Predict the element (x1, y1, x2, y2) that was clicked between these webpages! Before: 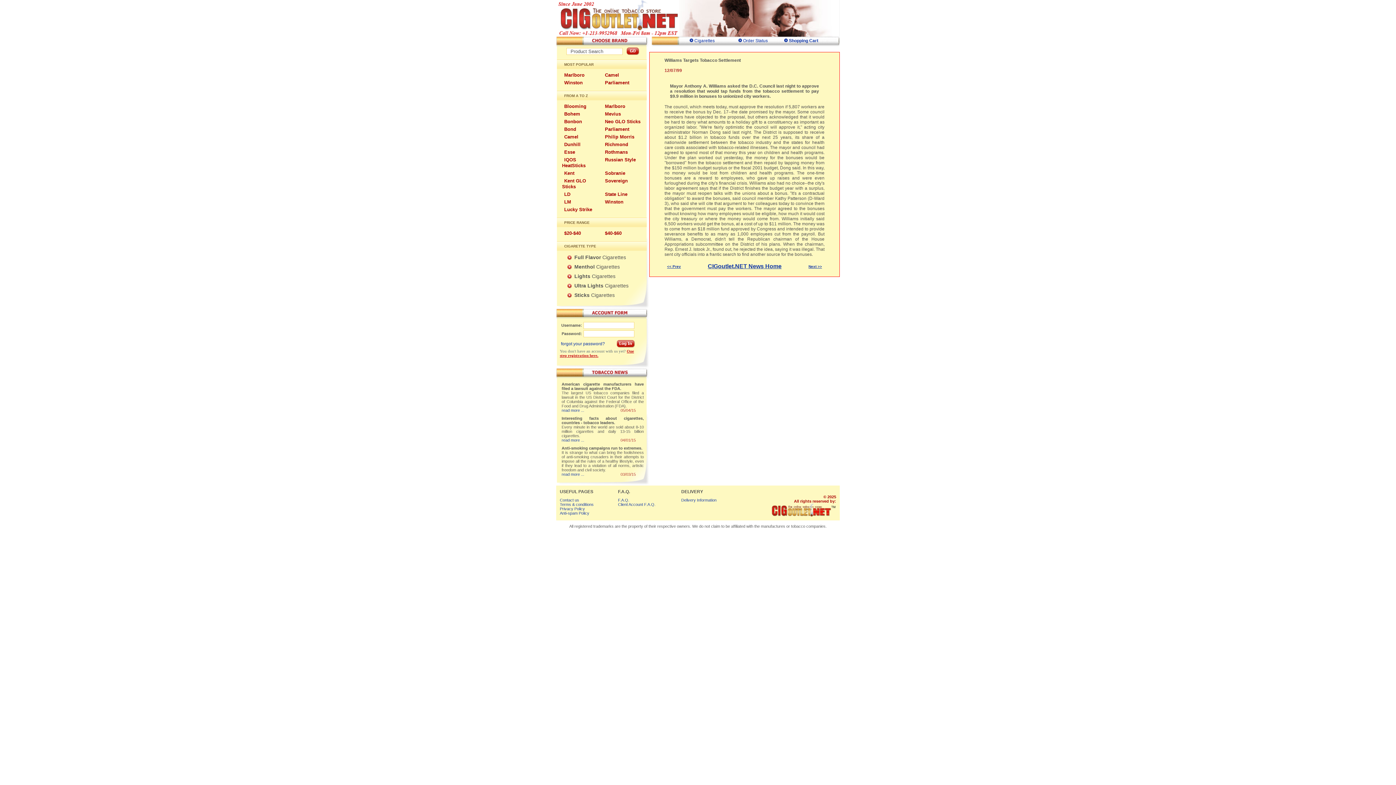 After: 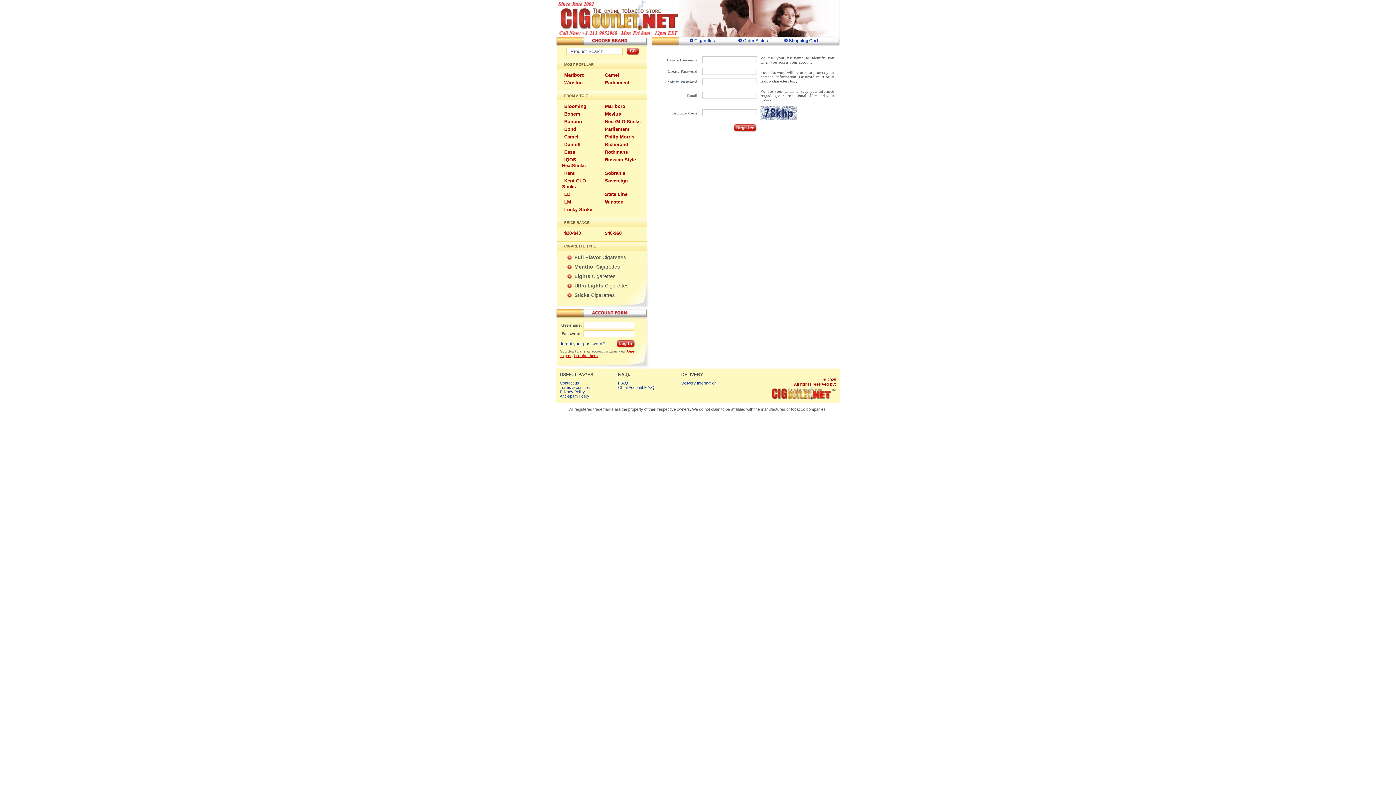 Action: label: One step registration here. bbox: (560, 349, 634, 357)